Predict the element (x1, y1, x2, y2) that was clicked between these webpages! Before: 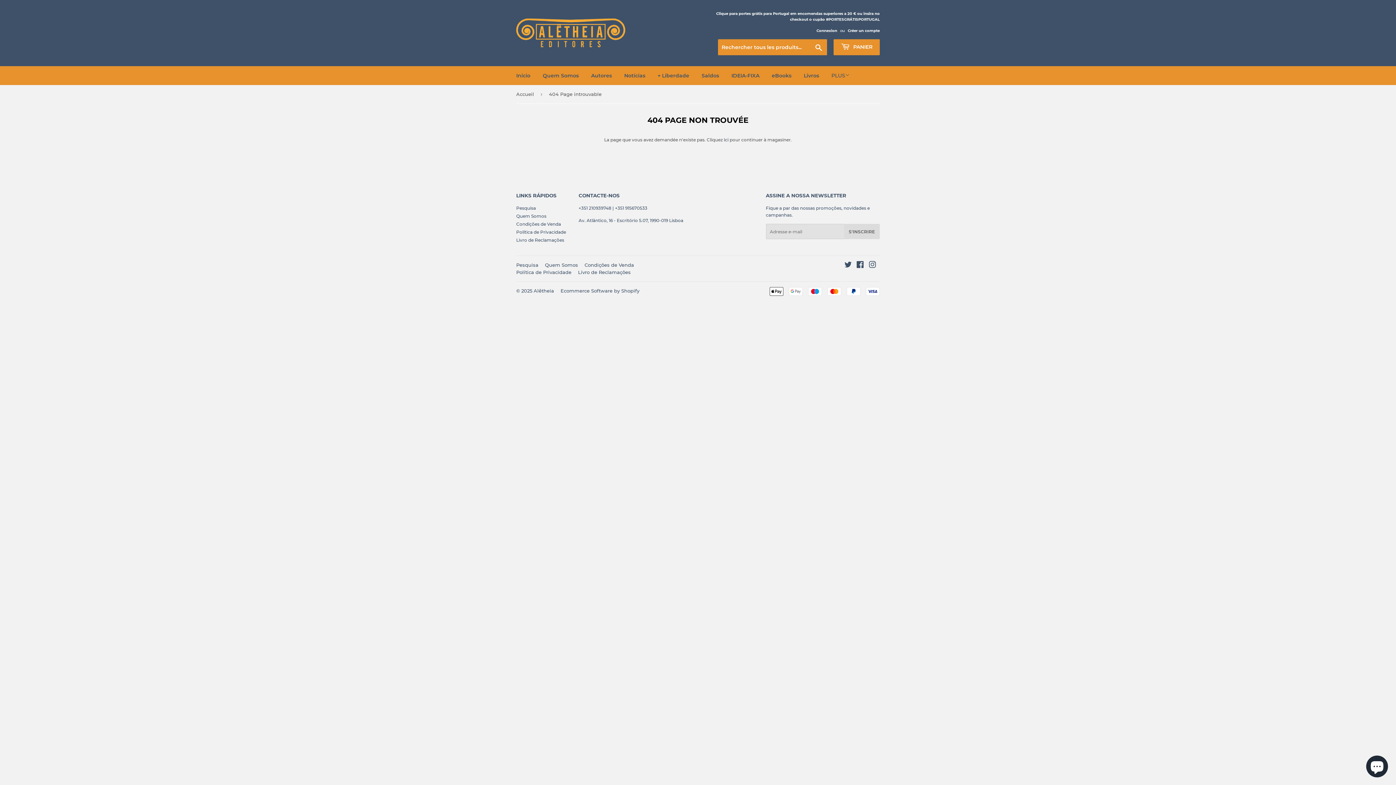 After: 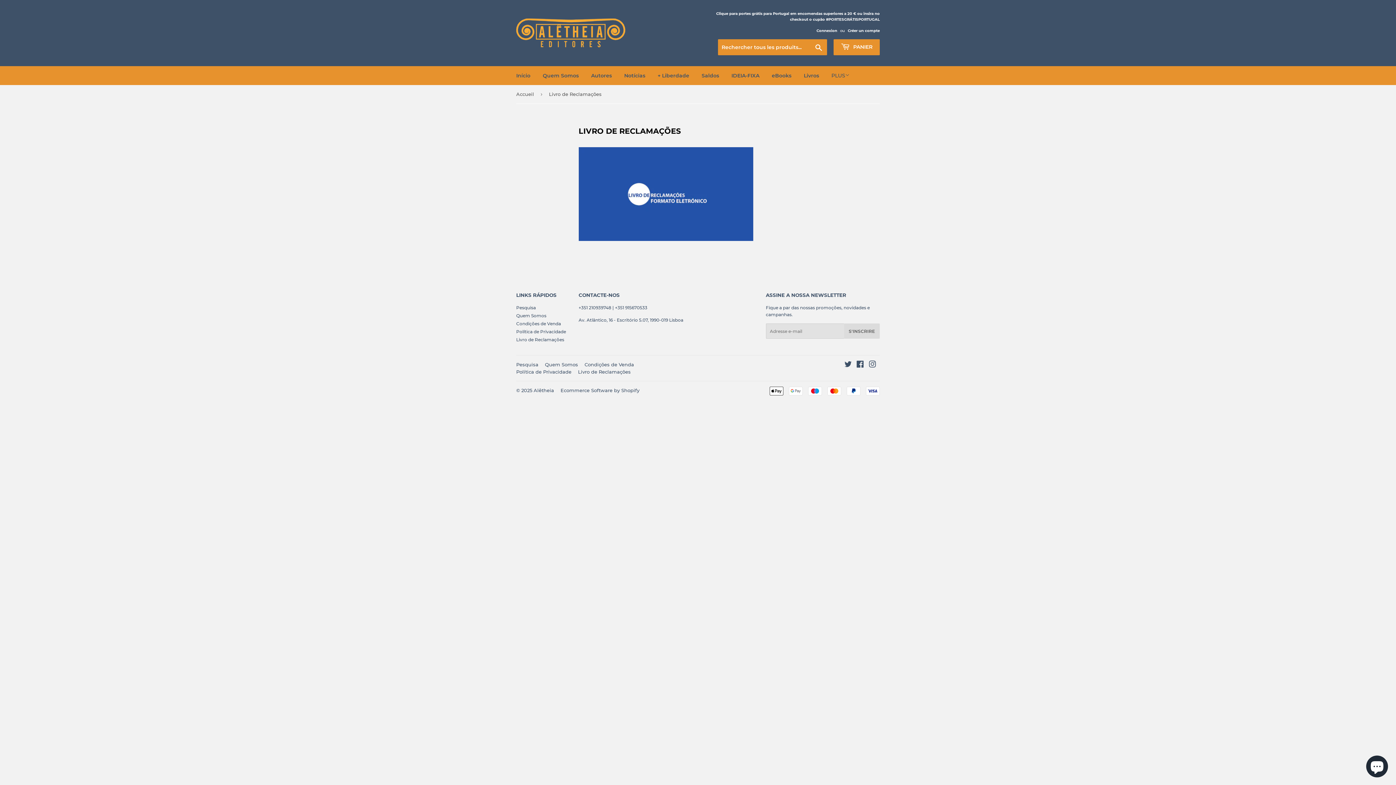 Action: label: Livro de Reclamações bbox: (516, 237, 564, 242)